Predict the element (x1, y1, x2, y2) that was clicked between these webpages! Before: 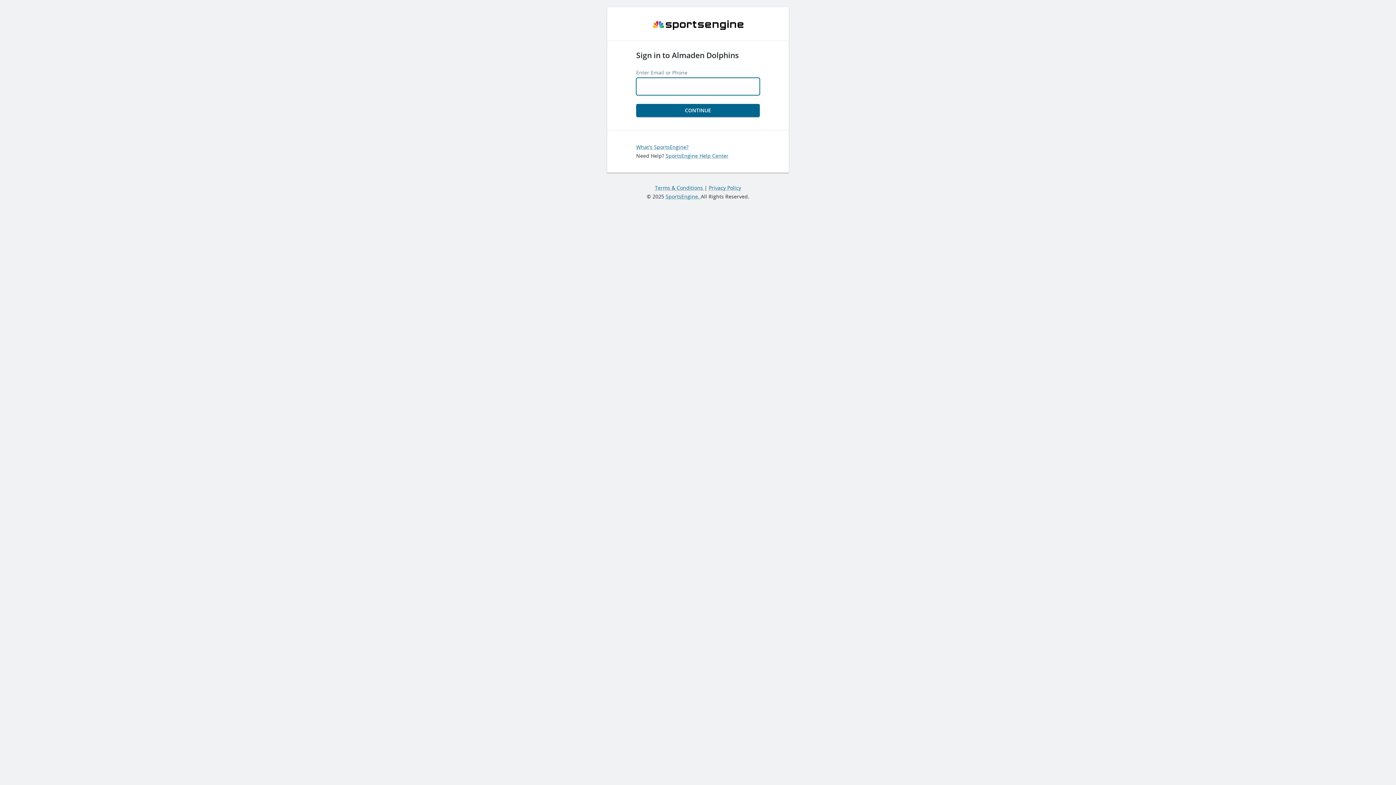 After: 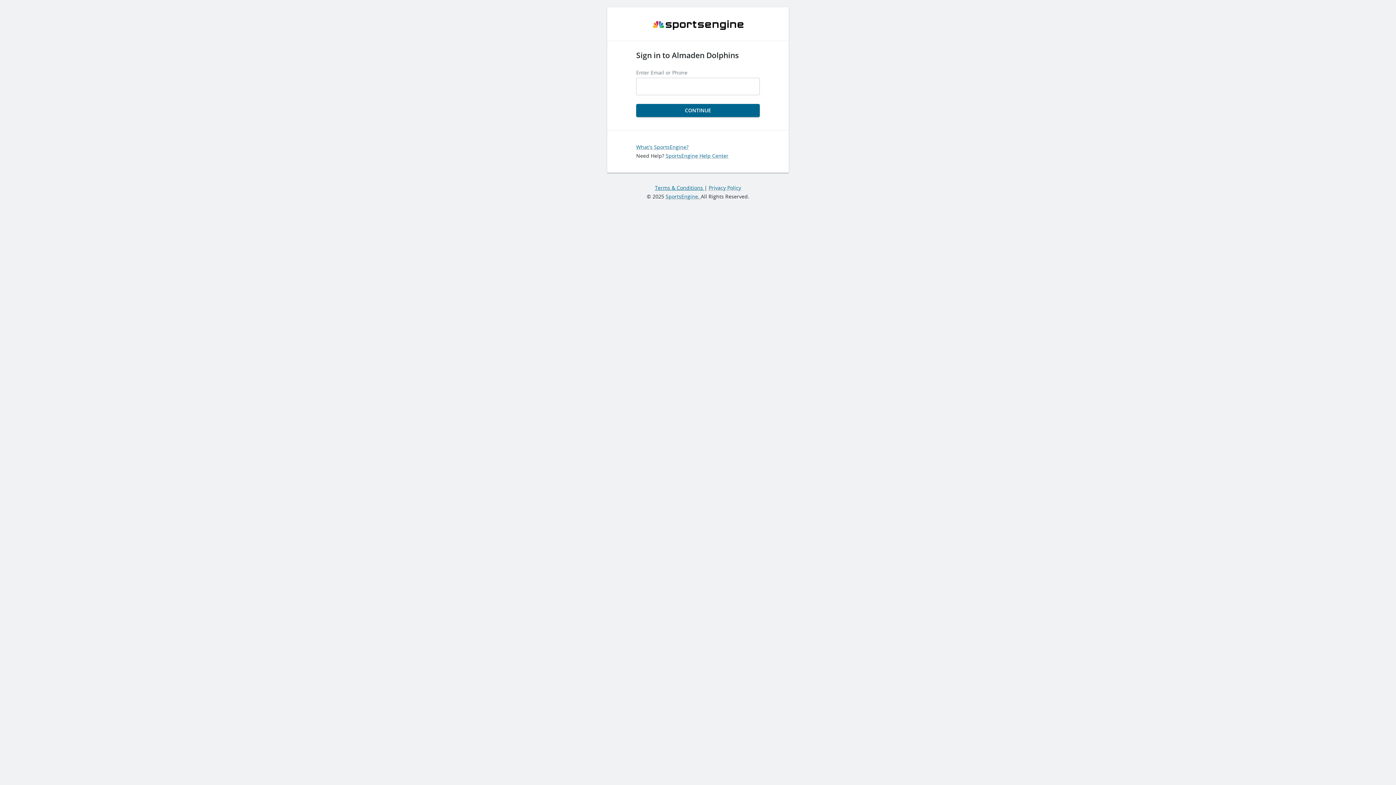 Action: label: Terms & Conditions  bbox: (655, 184, 704, 191)